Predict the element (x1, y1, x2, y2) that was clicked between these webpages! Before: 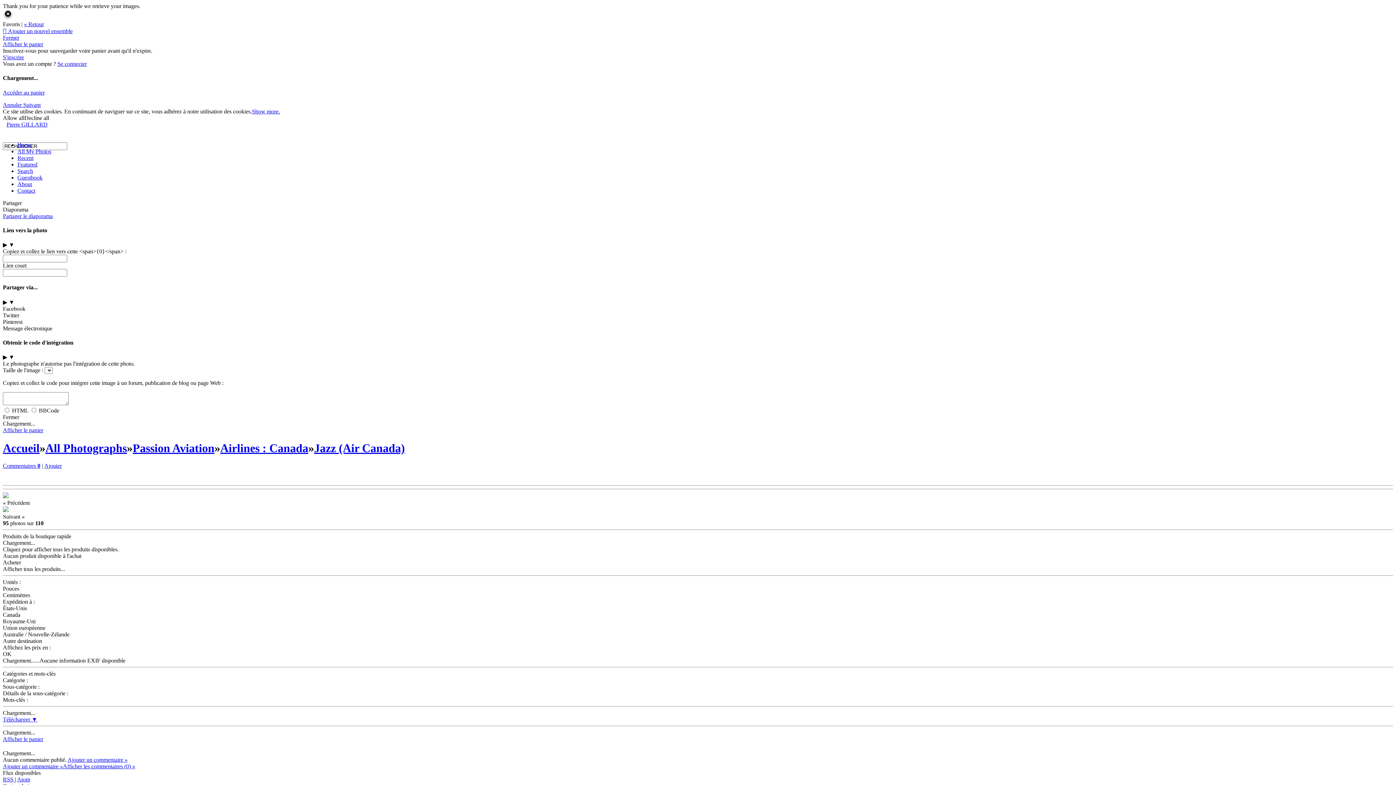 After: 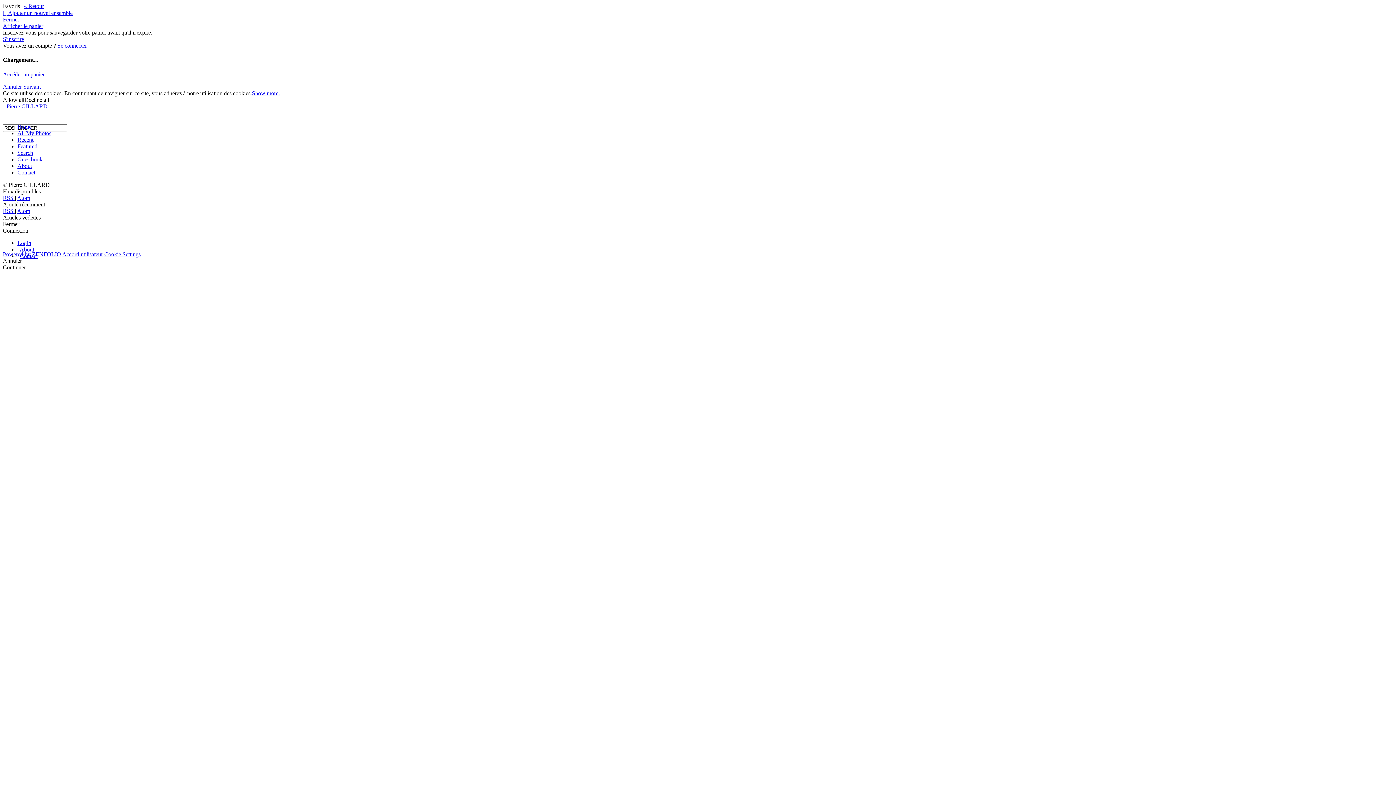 Action: bbox: (17, 161, 37, 167) label: Featured